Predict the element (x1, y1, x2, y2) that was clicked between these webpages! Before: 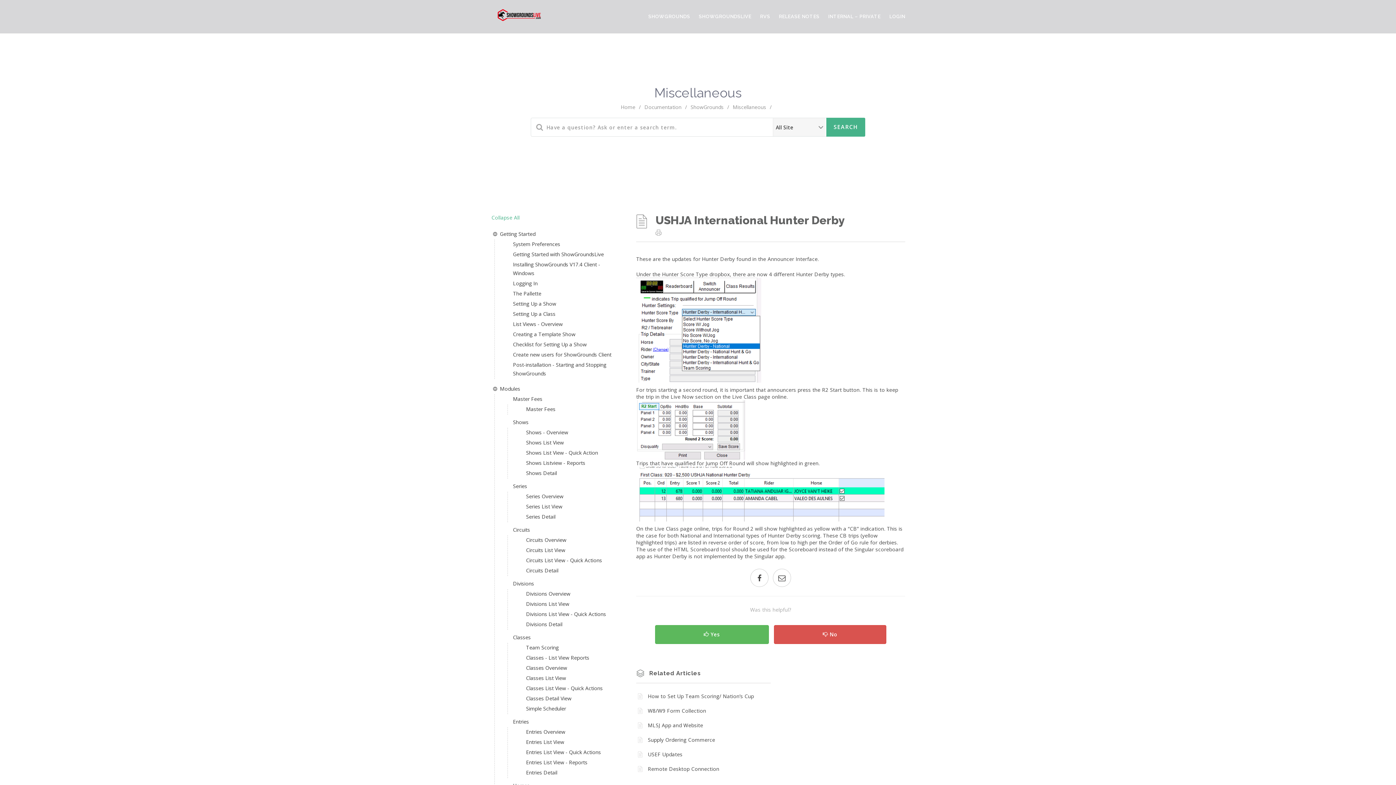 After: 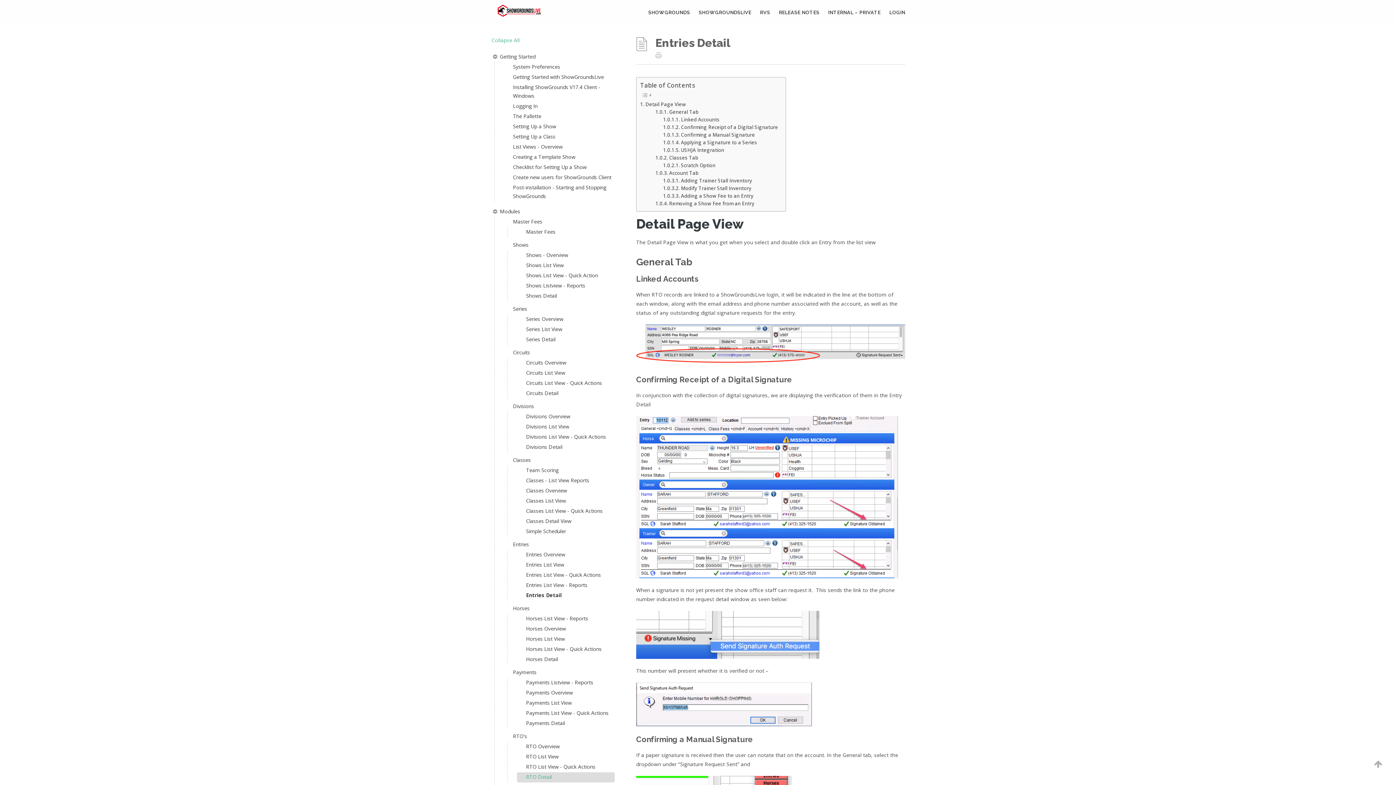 Action: label: Entries Detail bbox: (517, 768, 614, 778)